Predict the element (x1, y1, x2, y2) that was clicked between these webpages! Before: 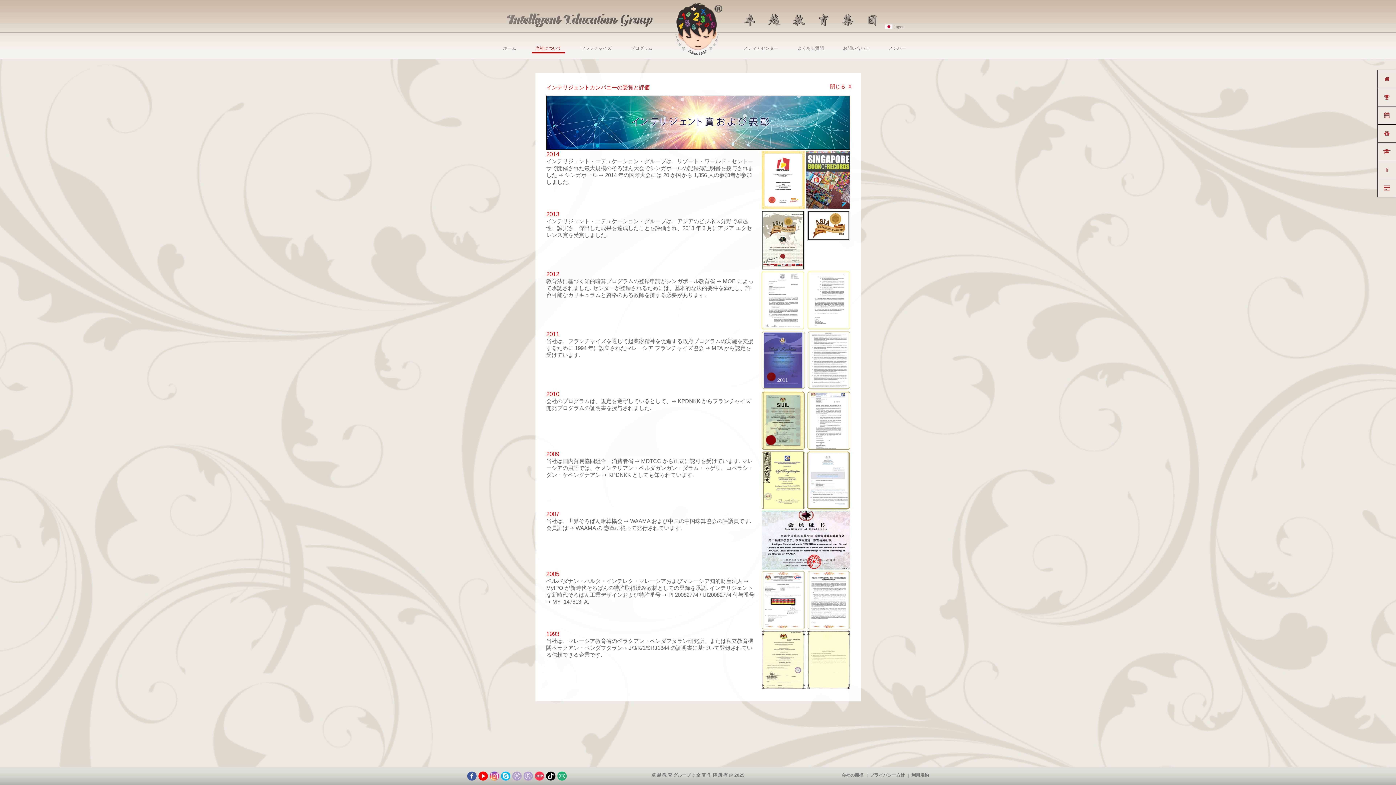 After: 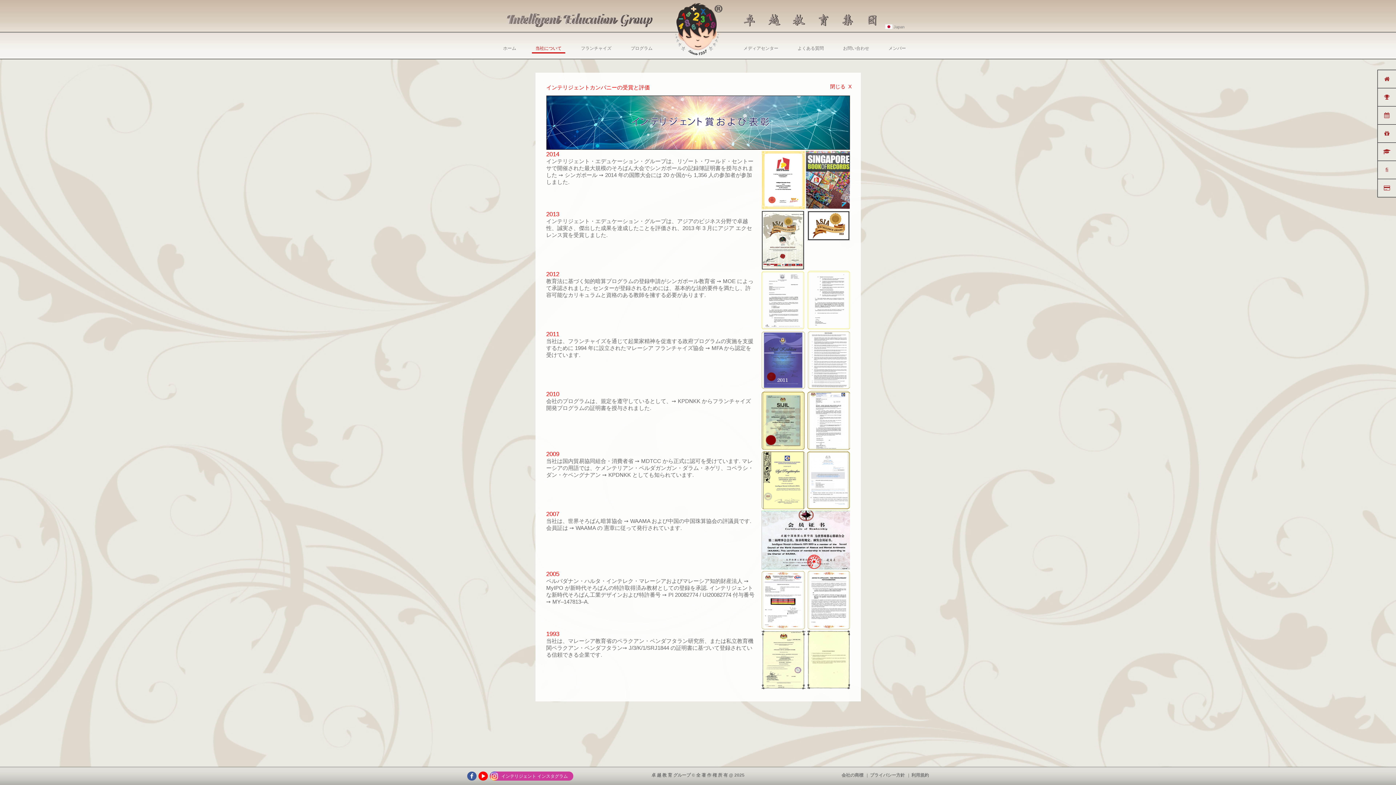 Action: bbox: (489, 772, 499, 781)